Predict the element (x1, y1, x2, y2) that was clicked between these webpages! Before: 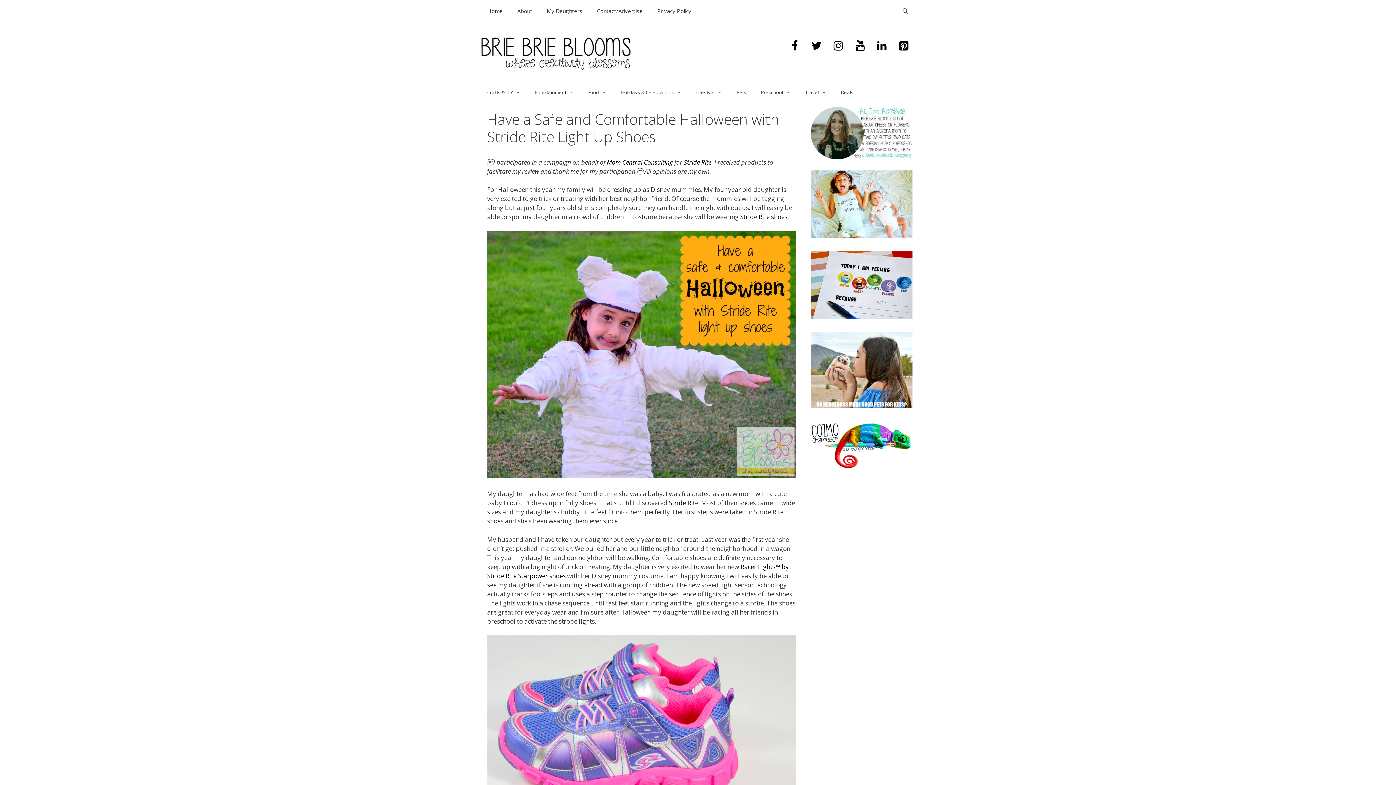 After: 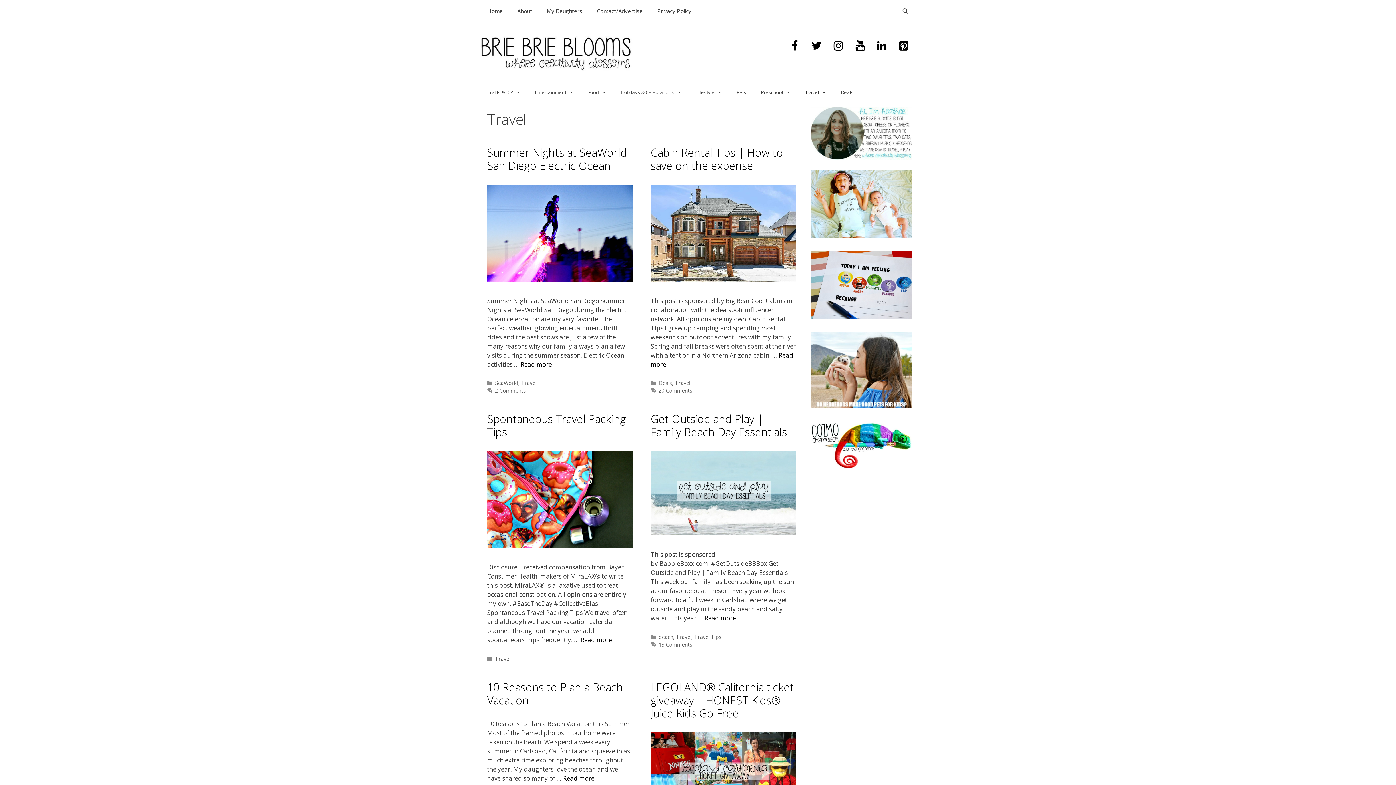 Action: bbox: (797, 85, 833, 99) label: Travel